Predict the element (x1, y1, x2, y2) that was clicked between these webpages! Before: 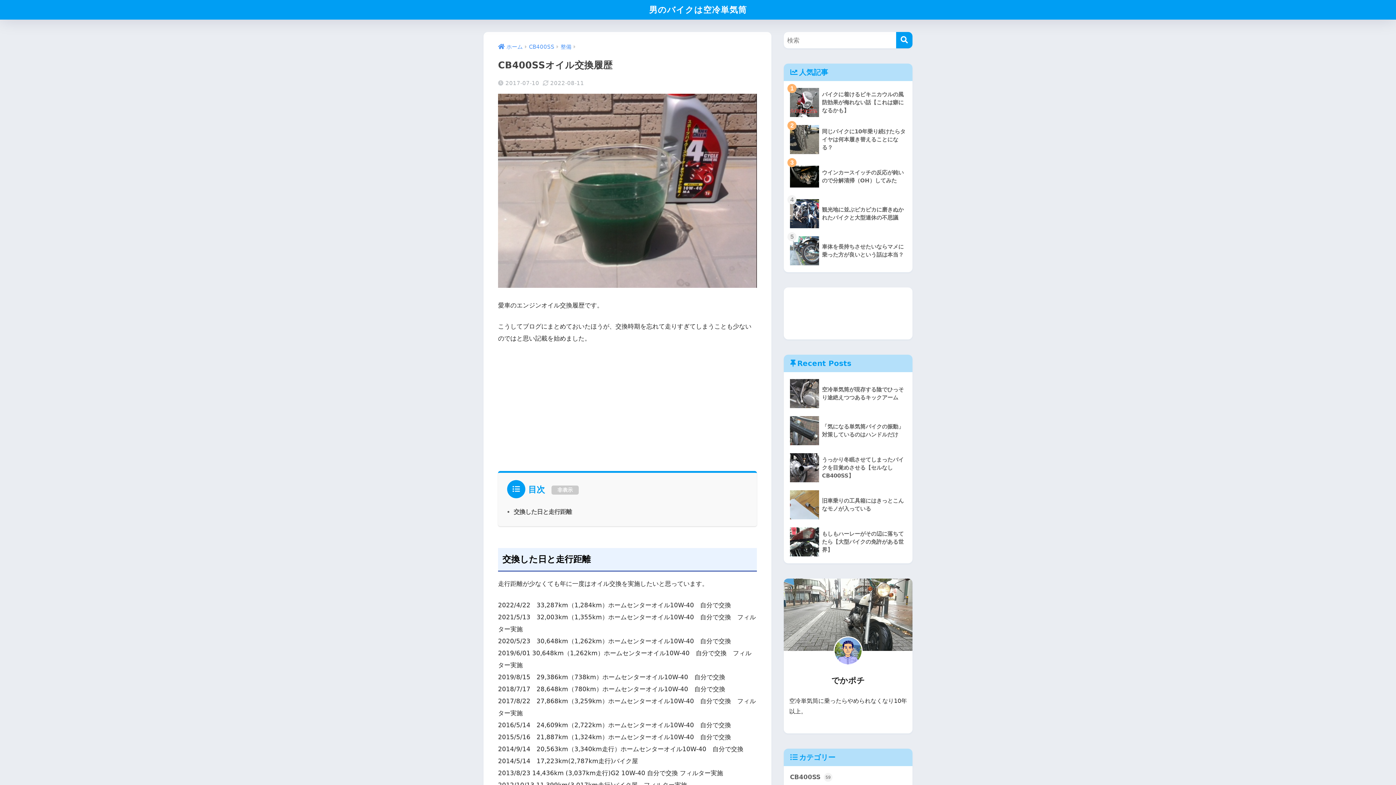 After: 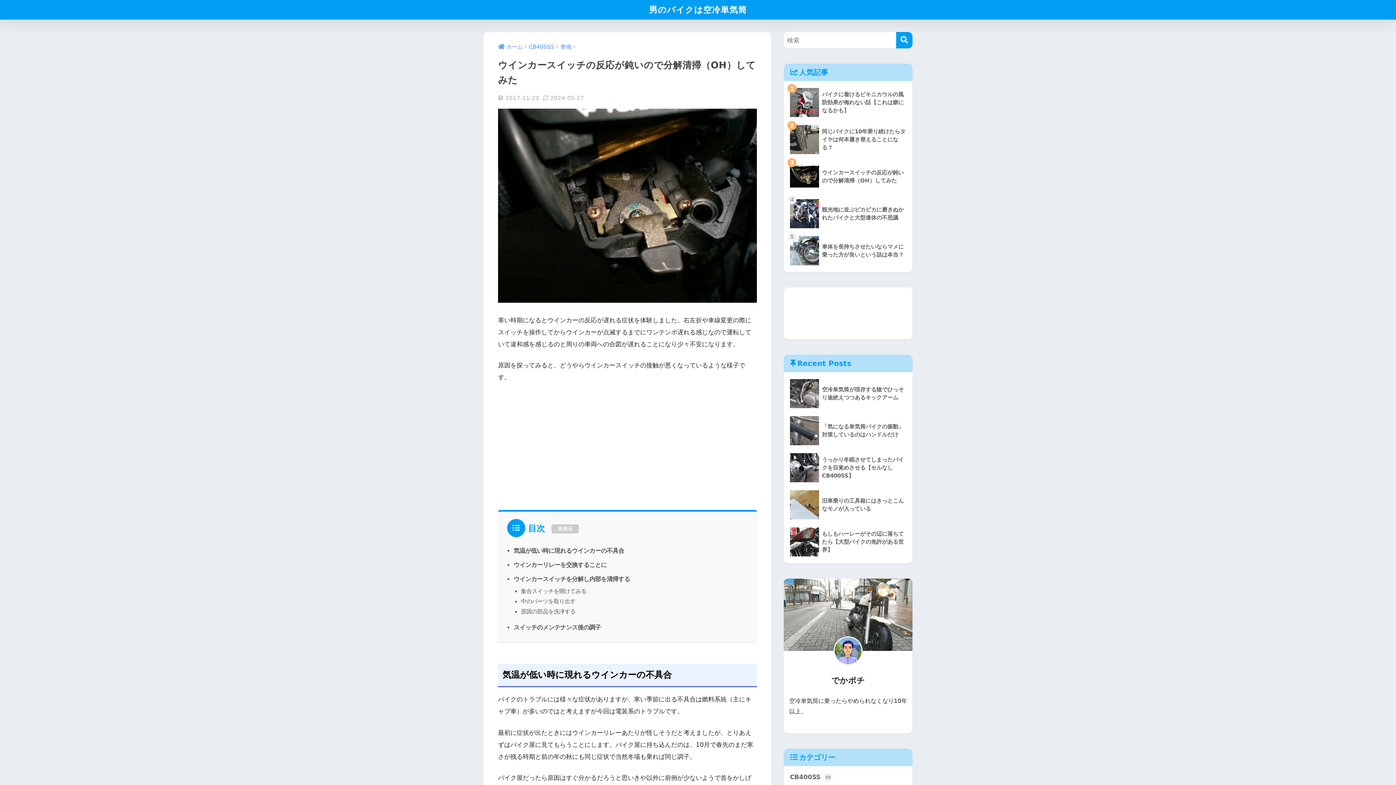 Action: label: 	ウインカースイッチの反応が鈍いので分解清掃（OH）してみた bbox: (787, 158, 909, 195)